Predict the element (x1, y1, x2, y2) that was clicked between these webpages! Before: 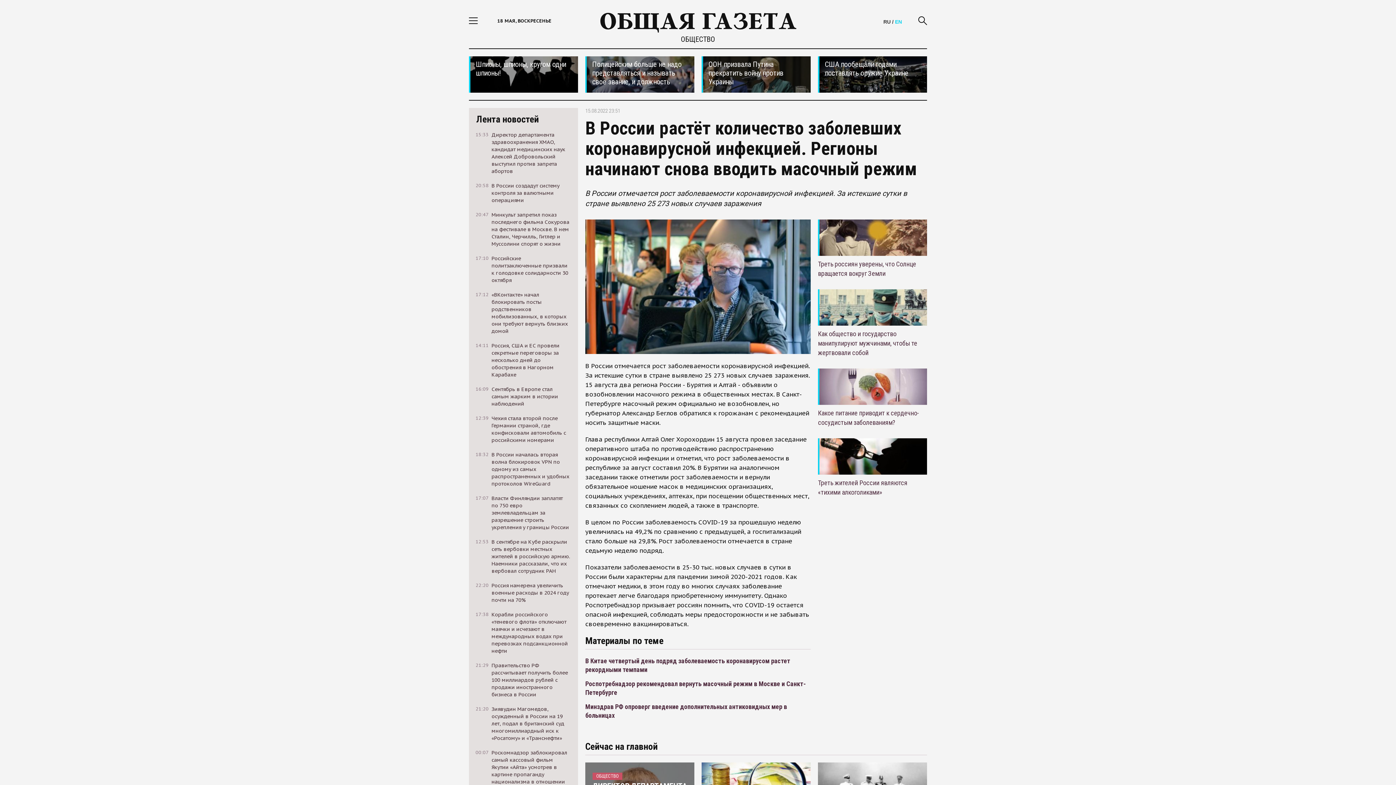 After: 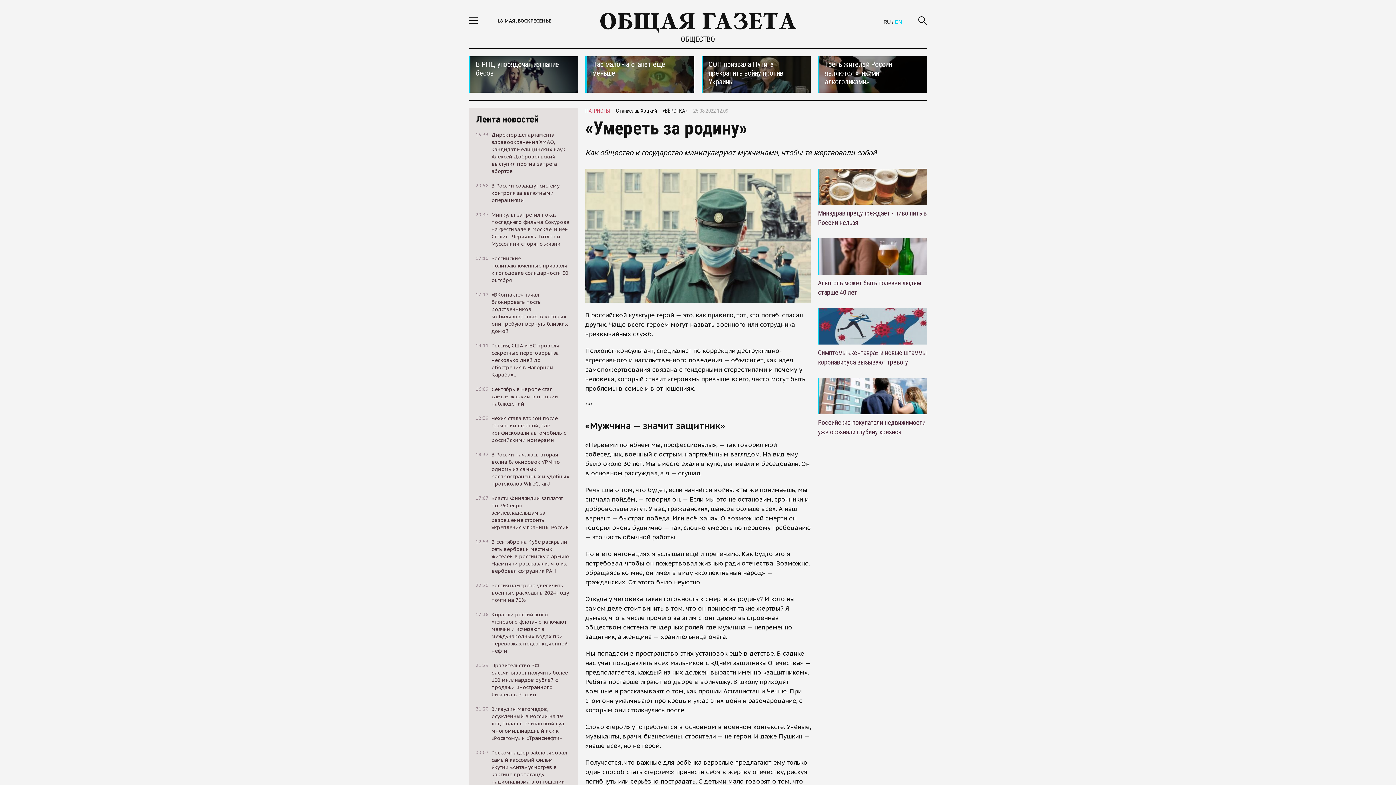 Action: bbox: (818, 330, 917, 356) label: Как общество и государство манипулируют мужчинами, чтобы те жертвовали собой